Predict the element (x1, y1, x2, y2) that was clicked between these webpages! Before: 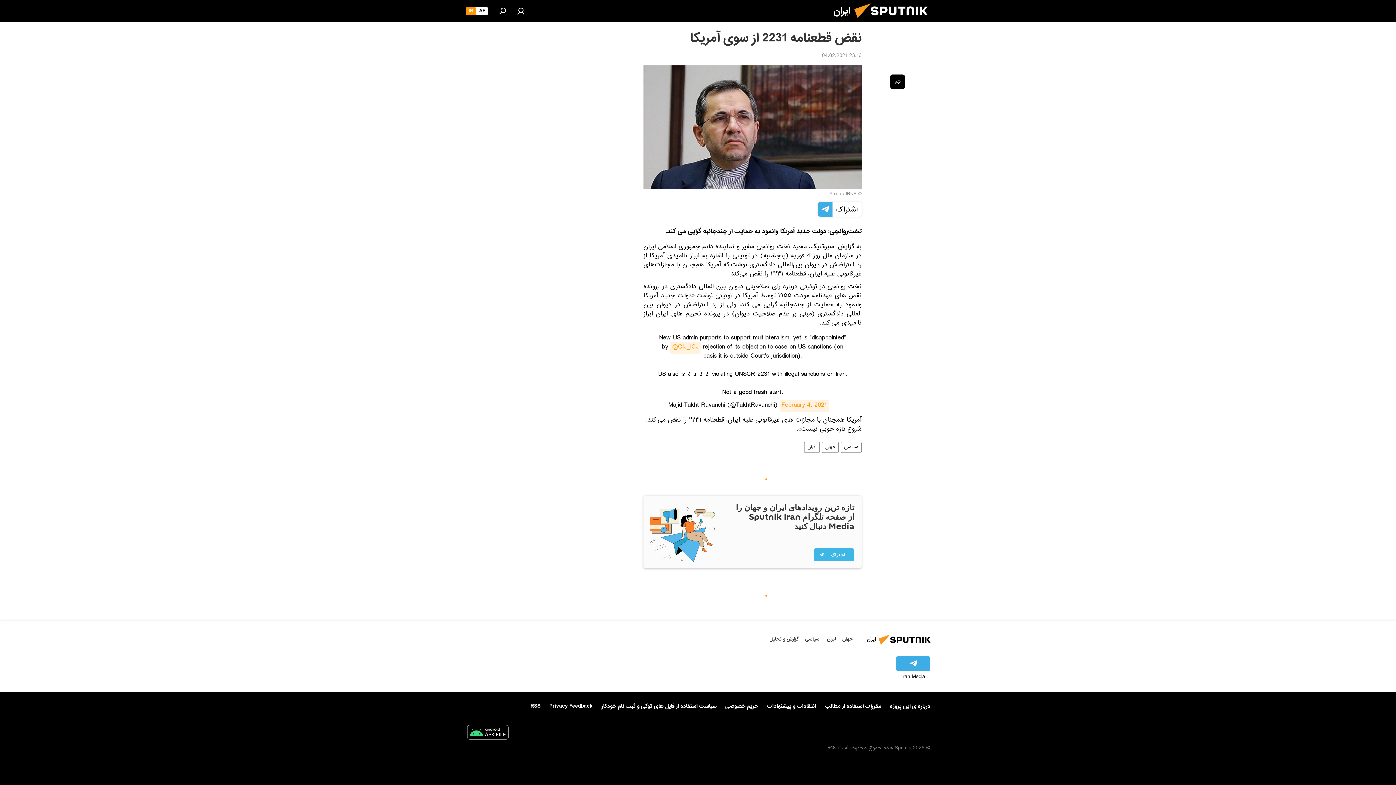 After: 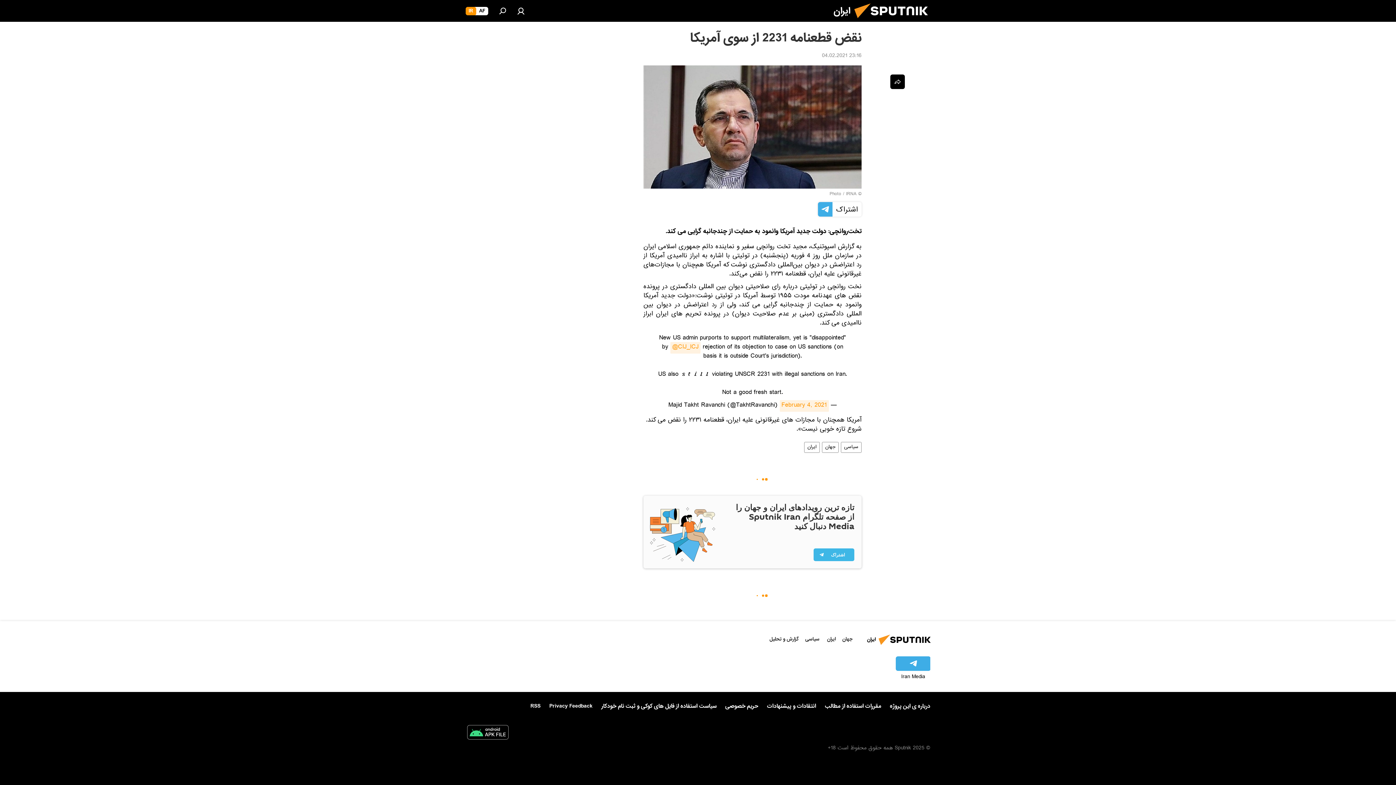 Action: bbox: (896, 656, 930, 681) label: Iran Media